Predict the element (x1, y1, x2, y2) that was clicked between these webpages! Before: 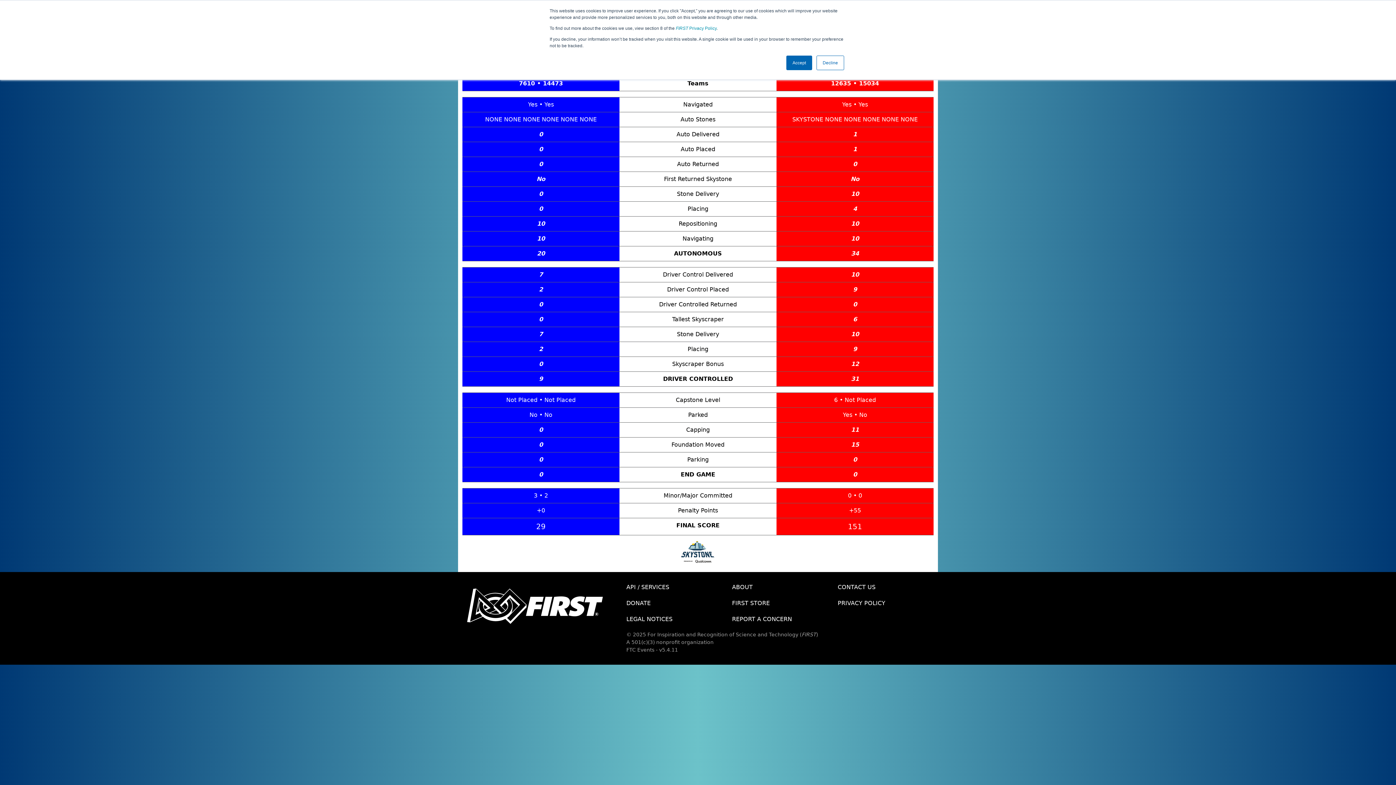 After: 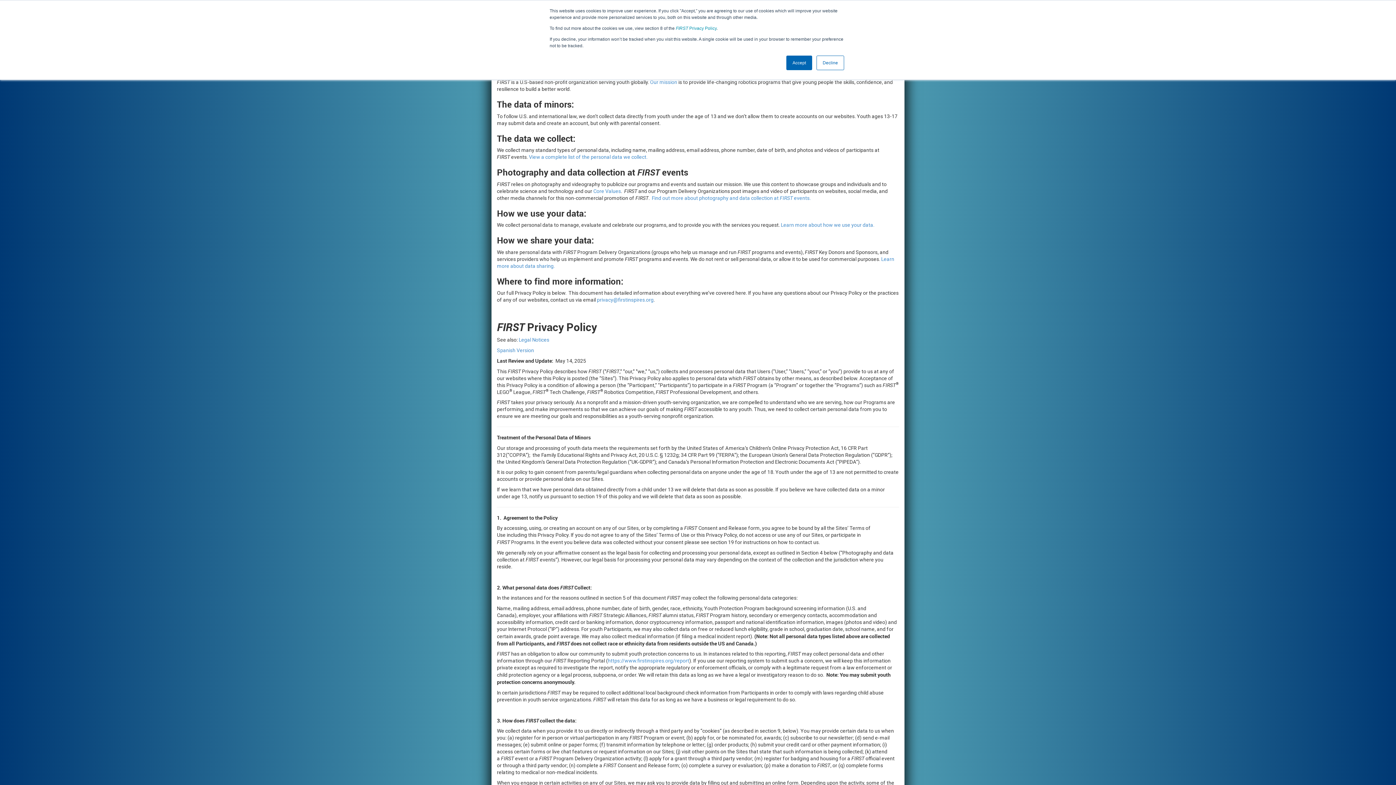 Action: bbox: (676, 25, 716, 30) label: FIRST Privacy Policy